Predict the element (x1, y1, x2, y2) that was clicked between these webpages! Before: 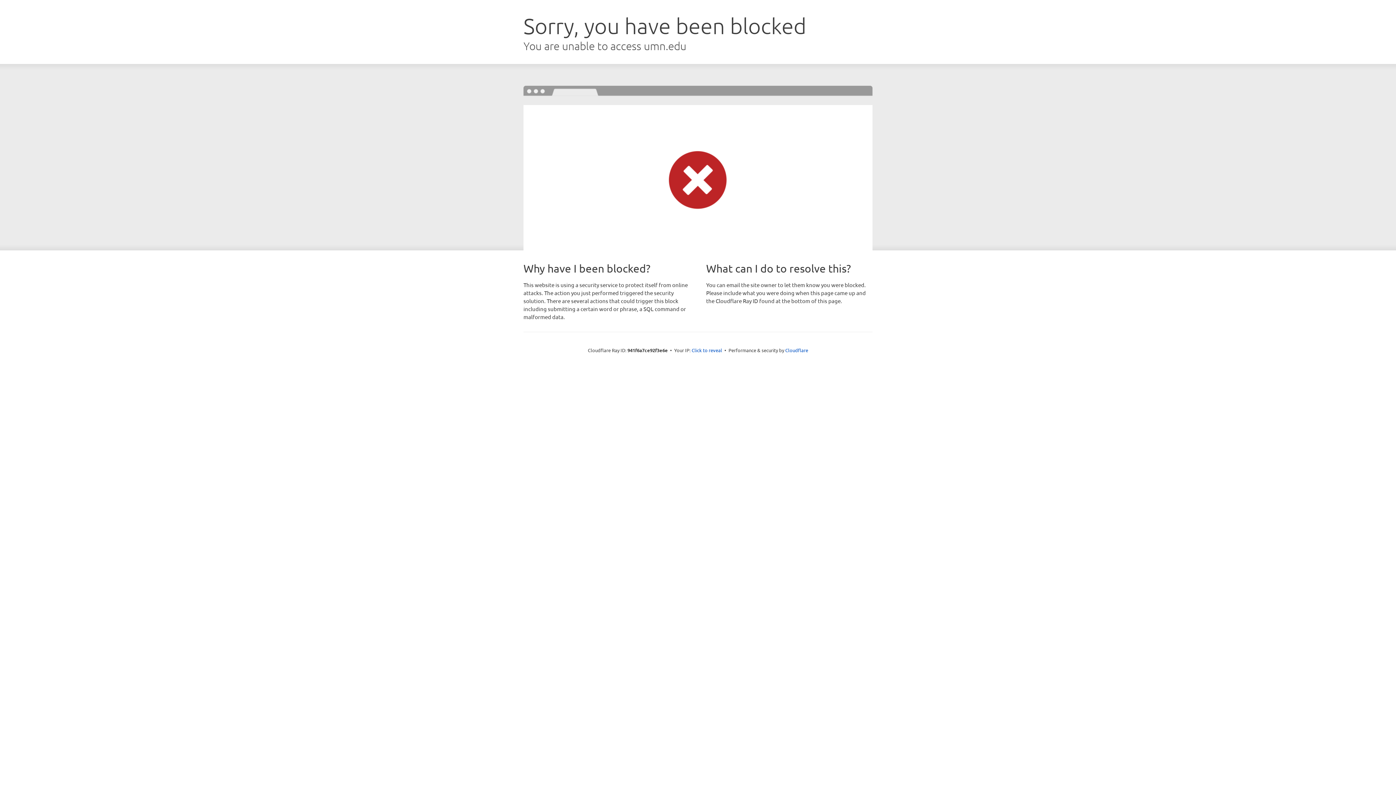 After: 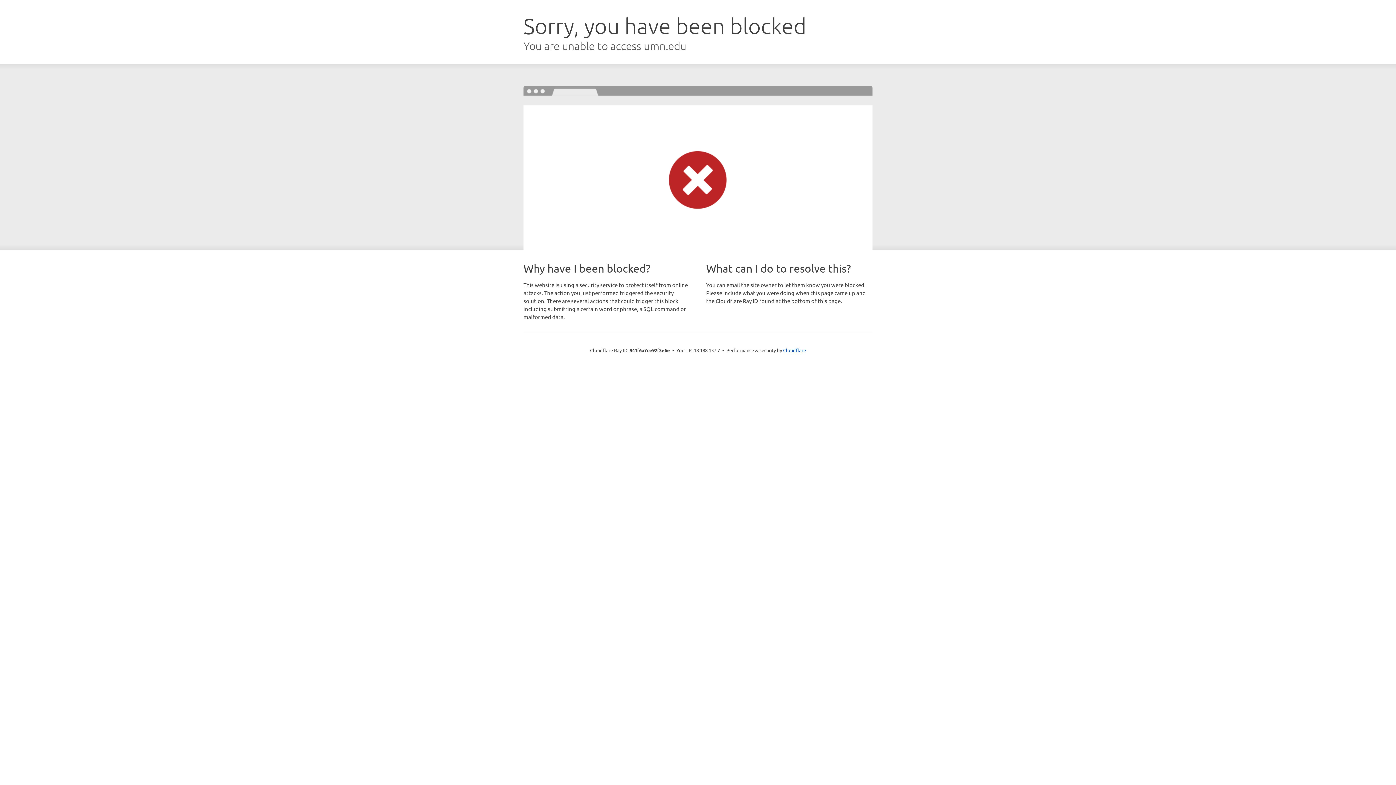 Action: label: Click to reveal bbox: (691, 346, 722, 353)